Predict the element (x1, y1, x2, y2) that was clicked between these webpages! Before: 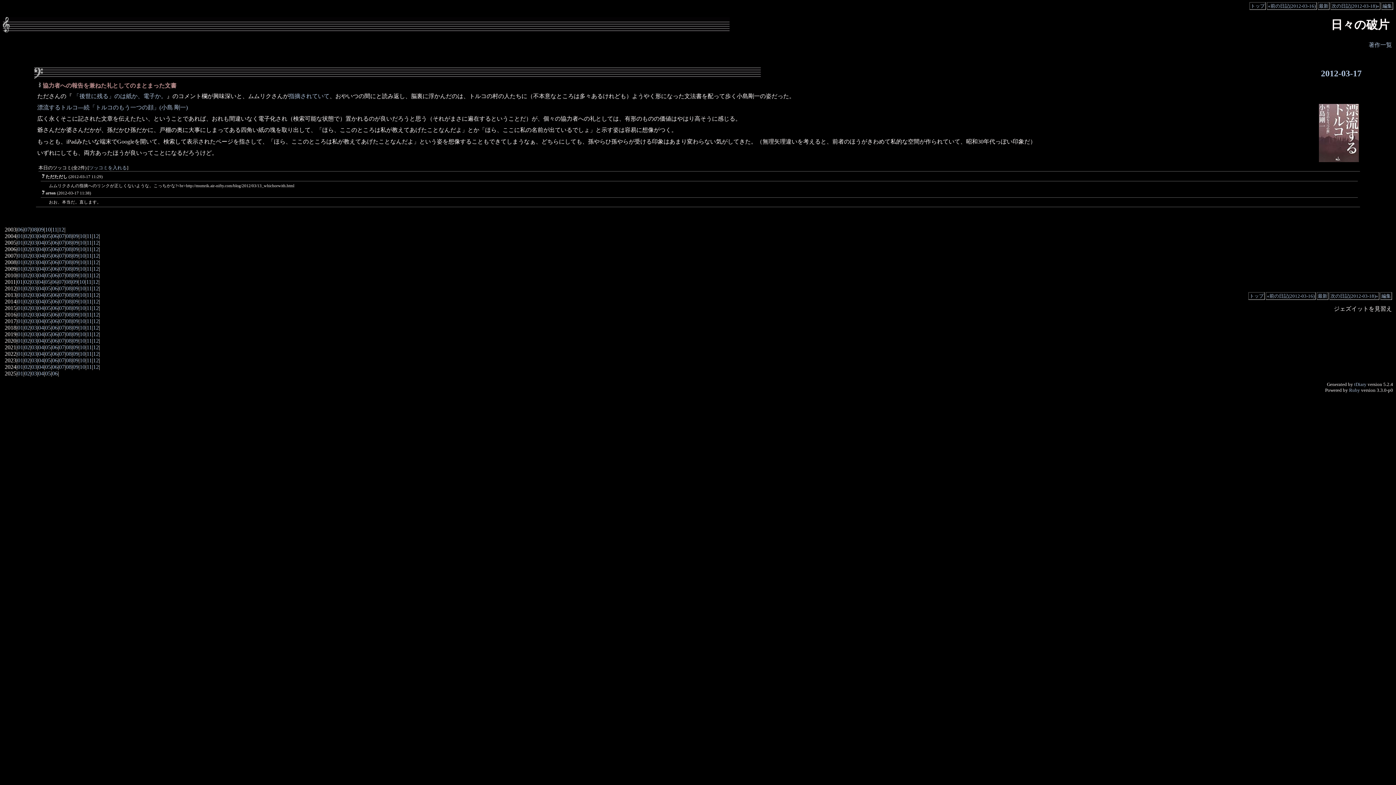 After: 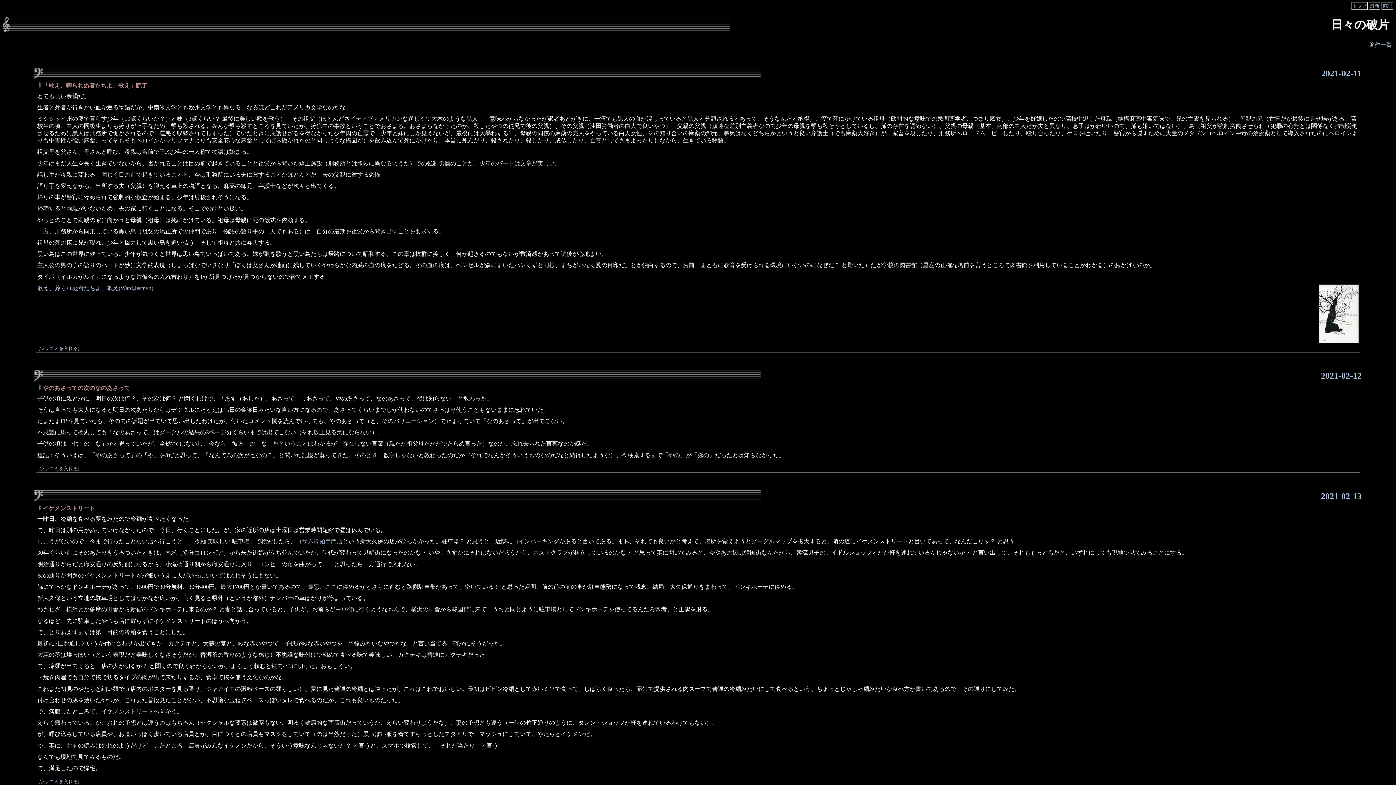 Action: label: 02 bbox: (24, 344, 30, 350)